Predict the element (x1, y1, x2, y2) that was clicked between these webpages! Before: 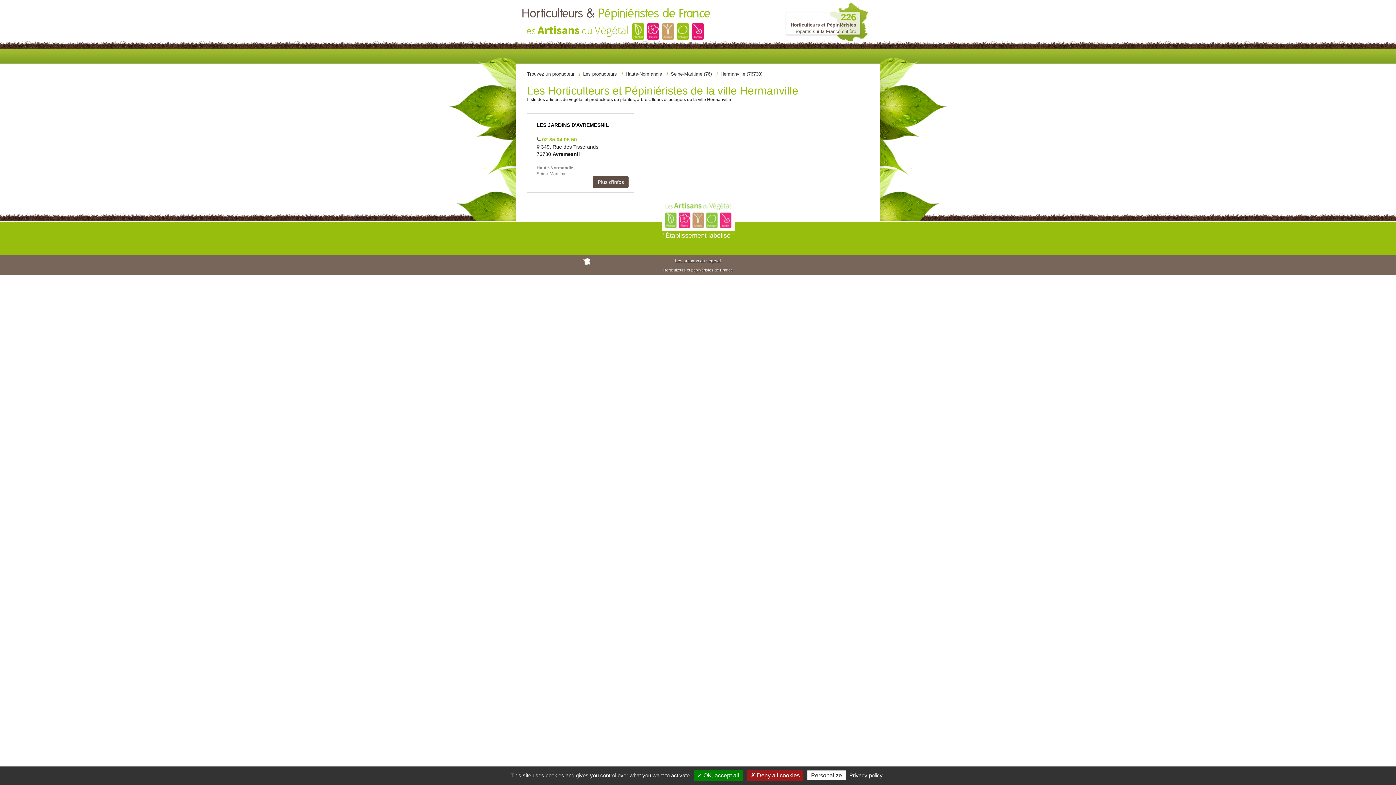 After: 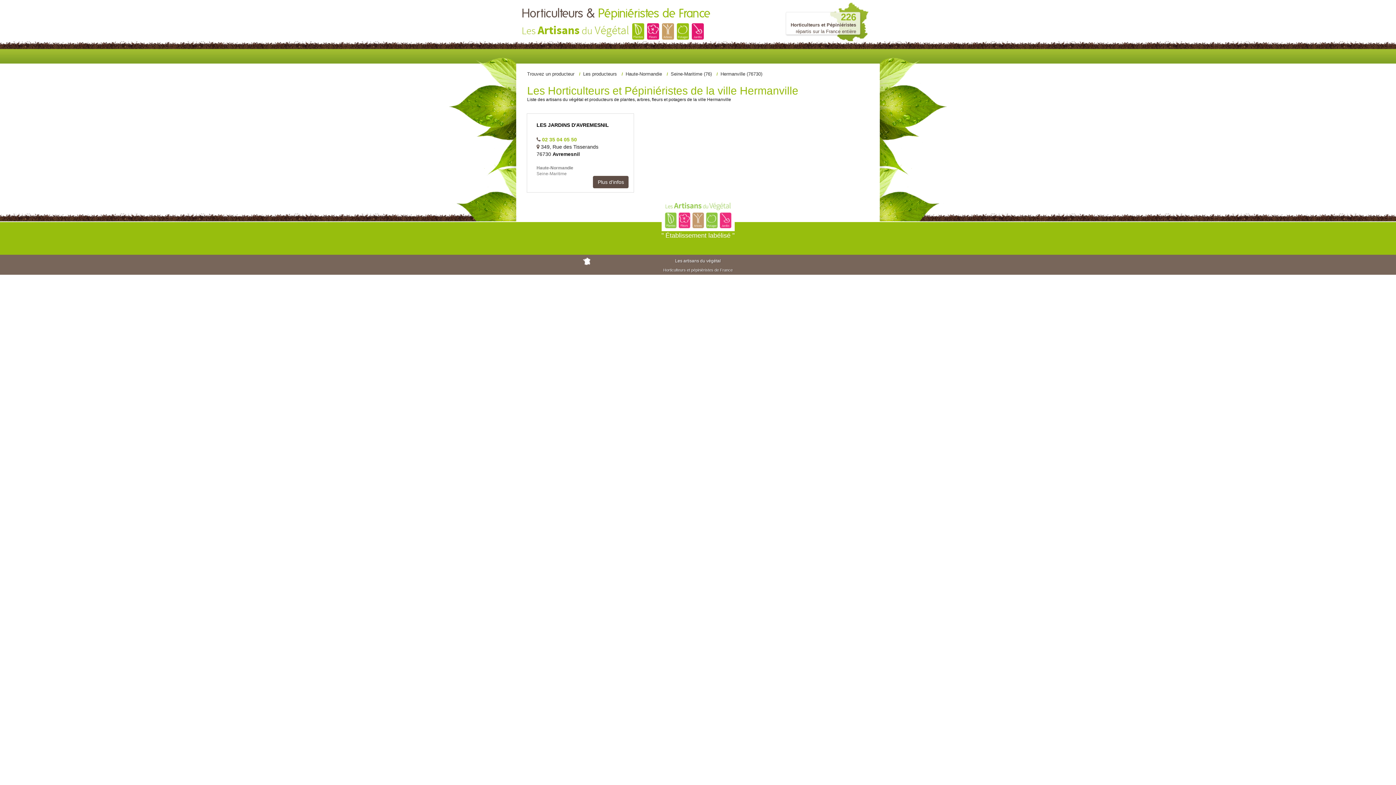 Action: label: ✓ OK, accept all bbox: (693, 770, 743, 781)